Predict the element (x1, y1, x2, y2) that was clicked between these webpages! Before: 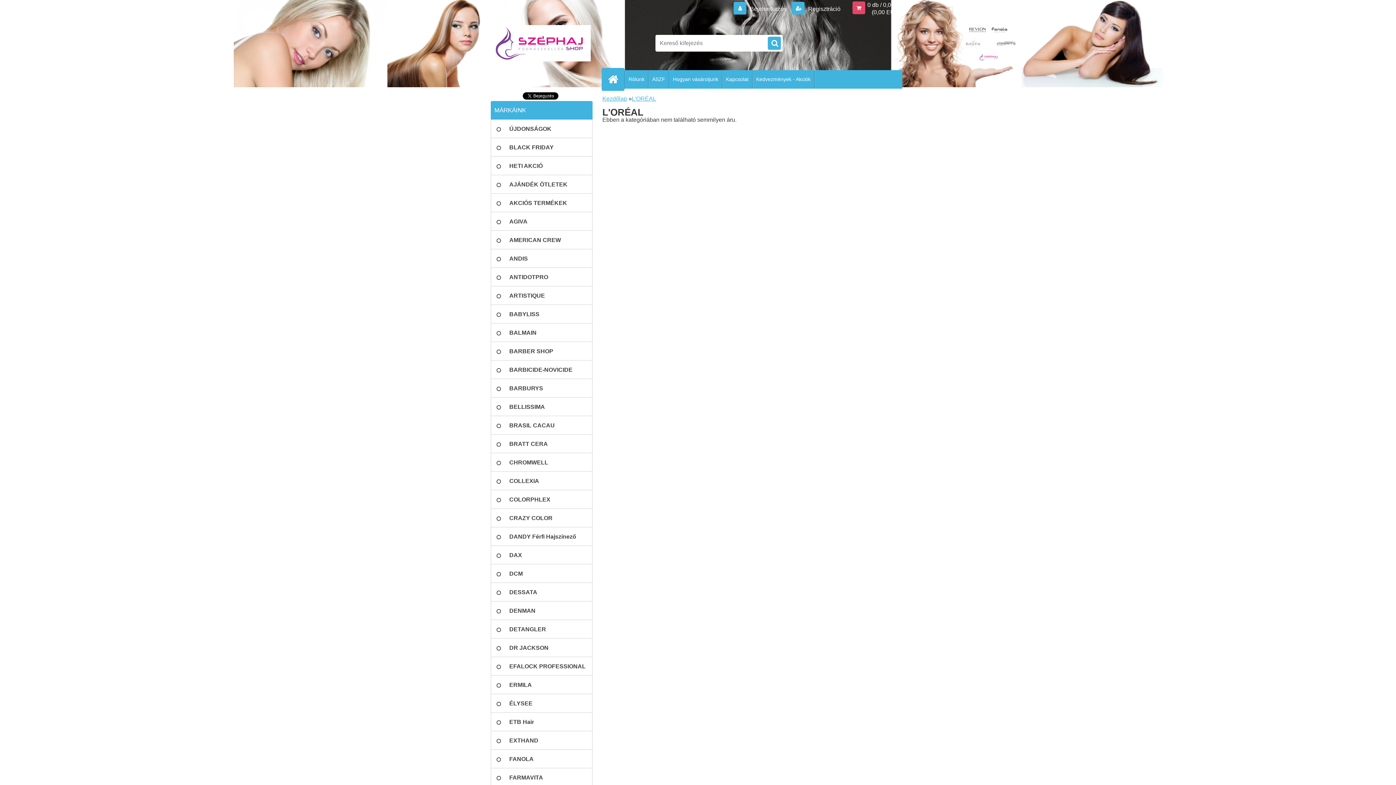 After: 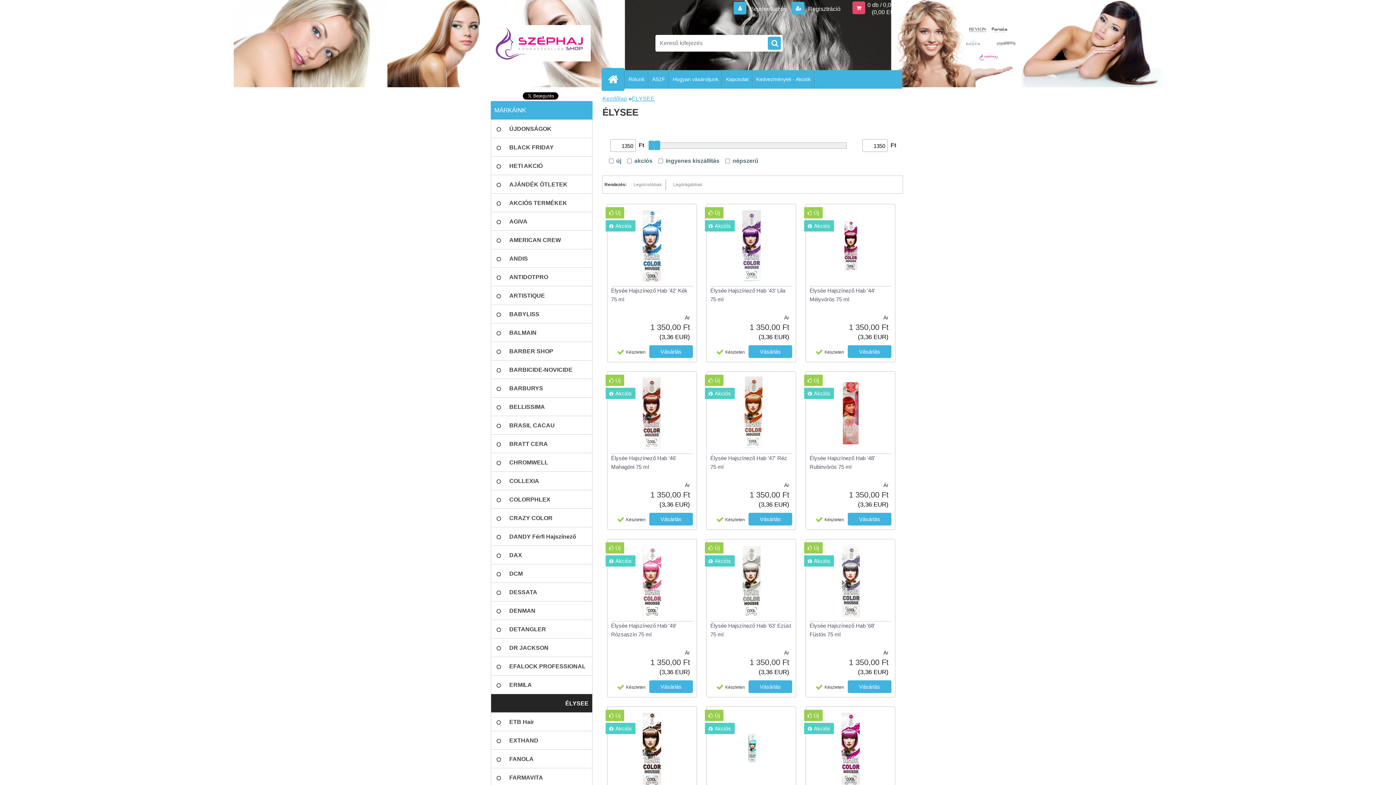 Action: label: ÉLYSEE bbox: (490, 694, 592, 713)